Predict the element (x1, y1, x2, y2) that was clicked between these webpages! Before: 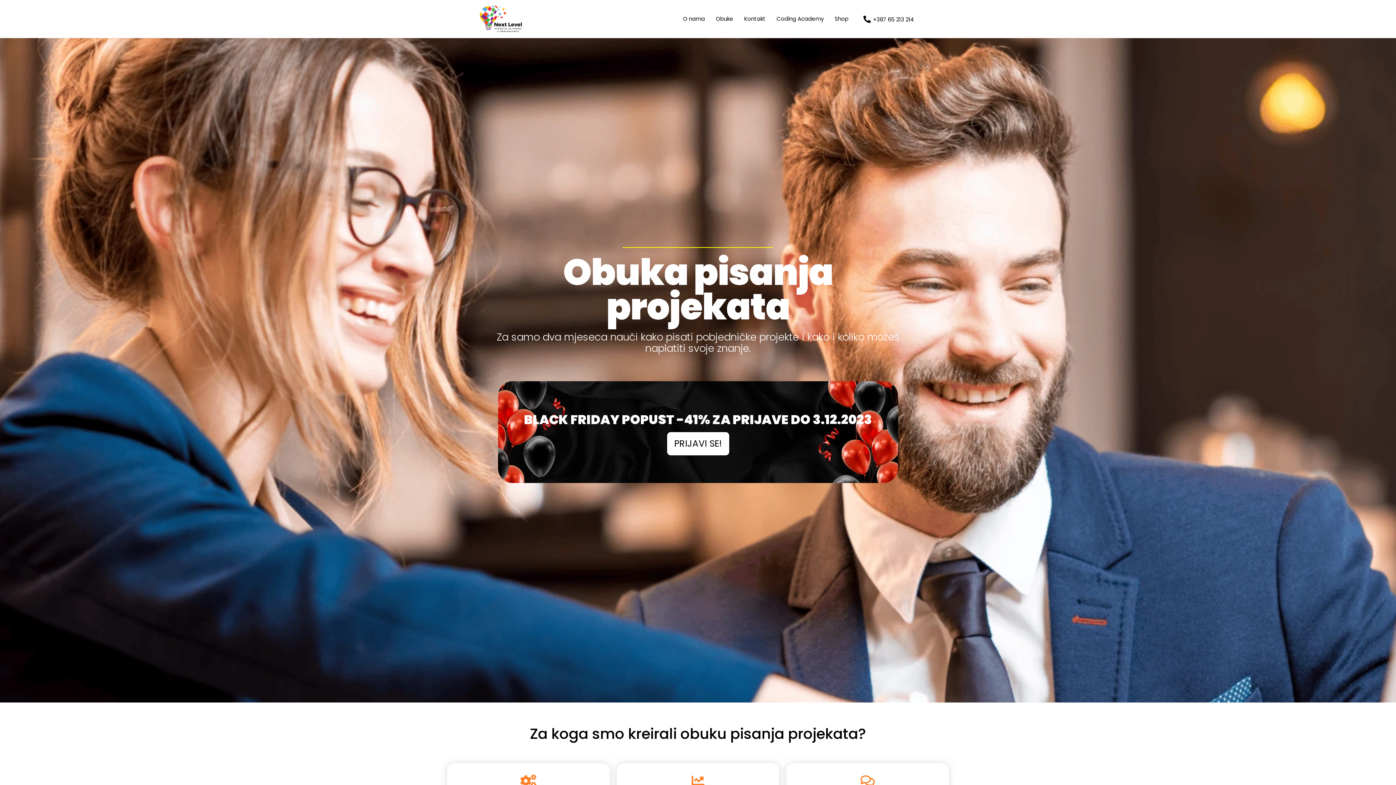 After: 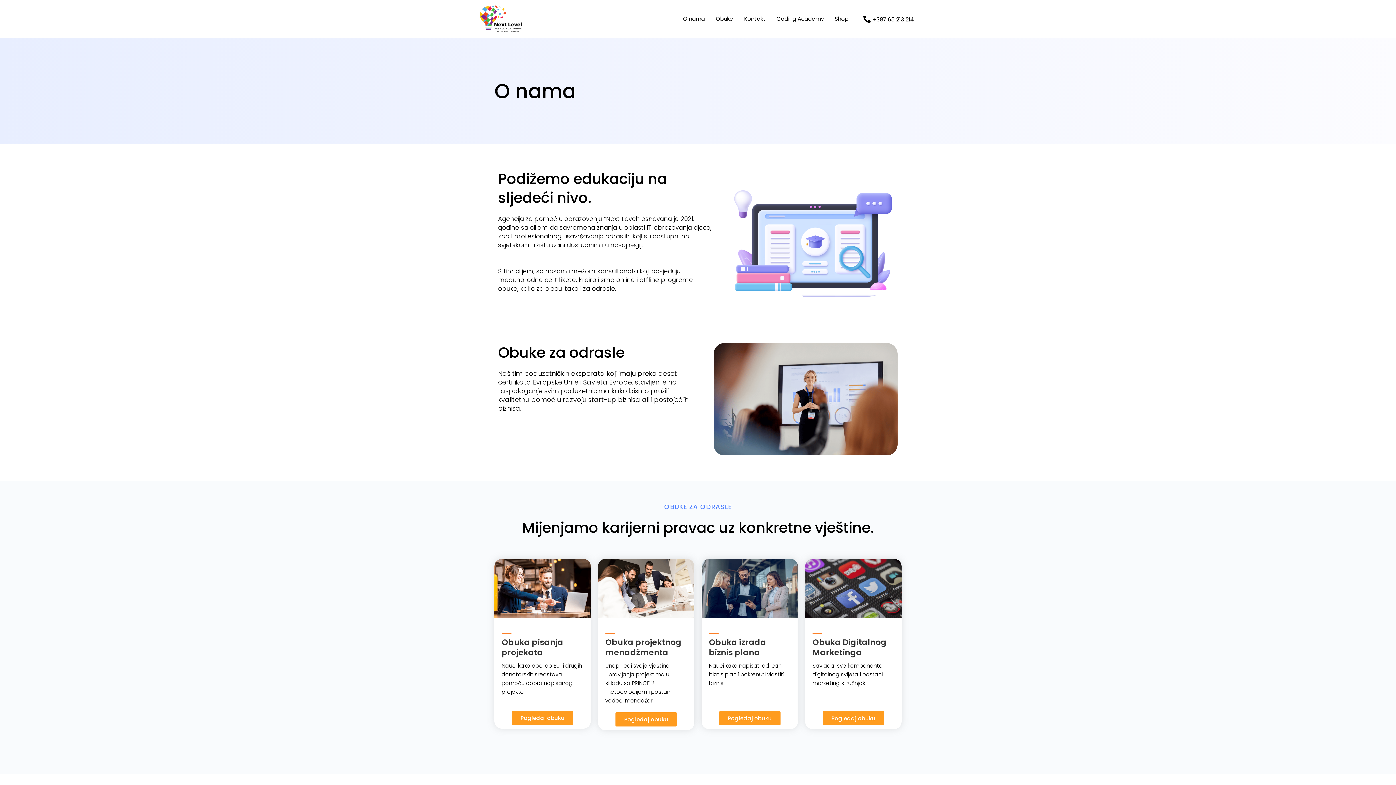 Action: bbox: (677, 6, 710, 31) label: O nama